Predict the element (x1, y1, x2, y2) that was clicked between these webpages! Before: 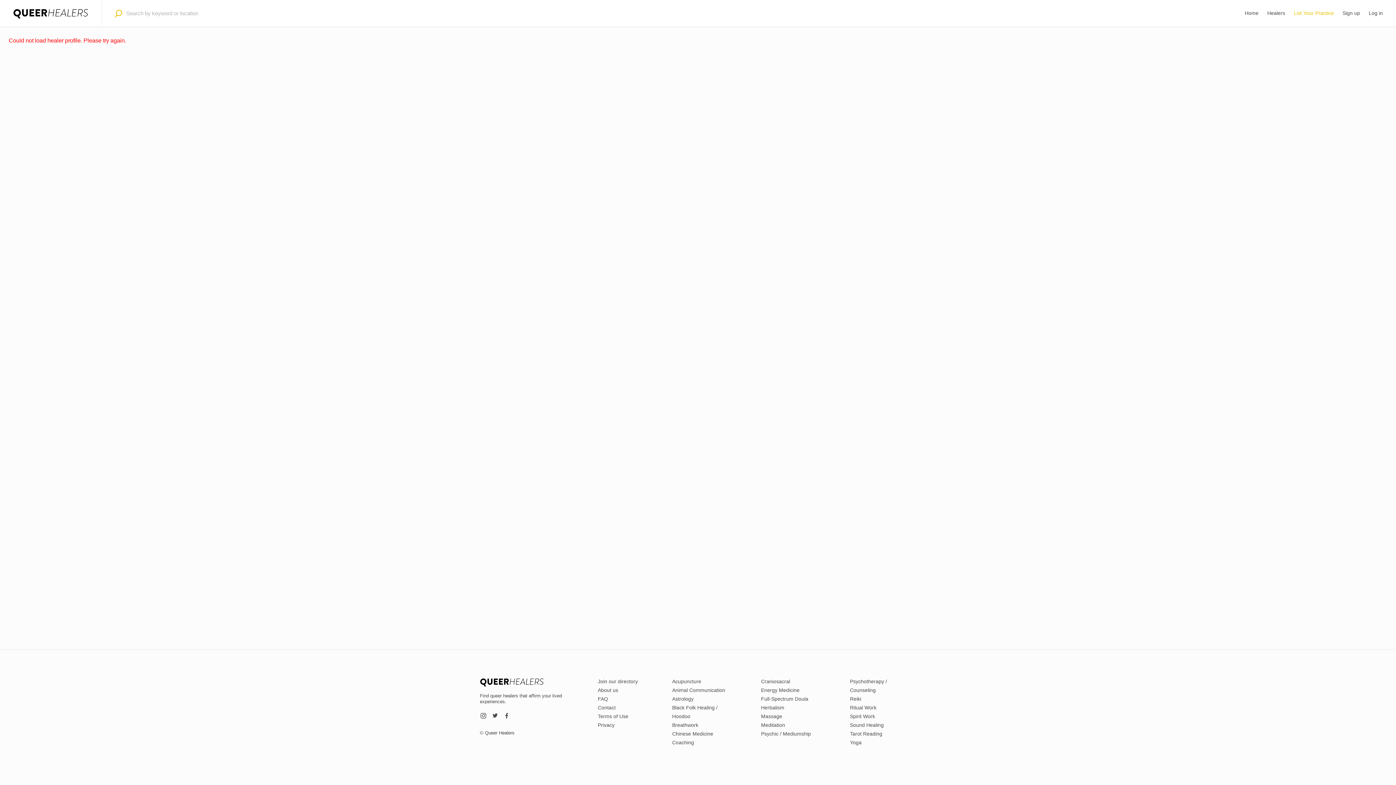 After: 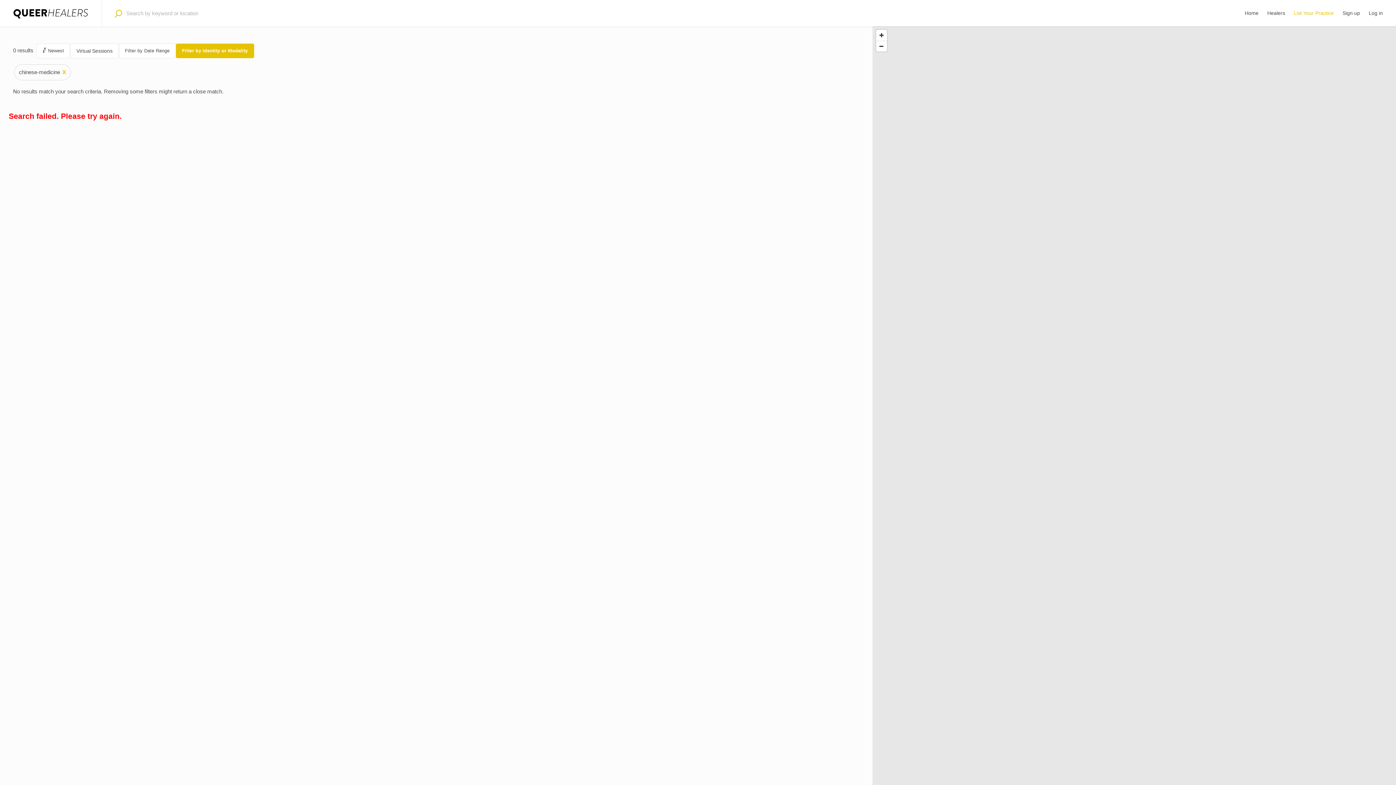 Action: bbox: (672, 731, 713, 737) label: Chinese Medicine